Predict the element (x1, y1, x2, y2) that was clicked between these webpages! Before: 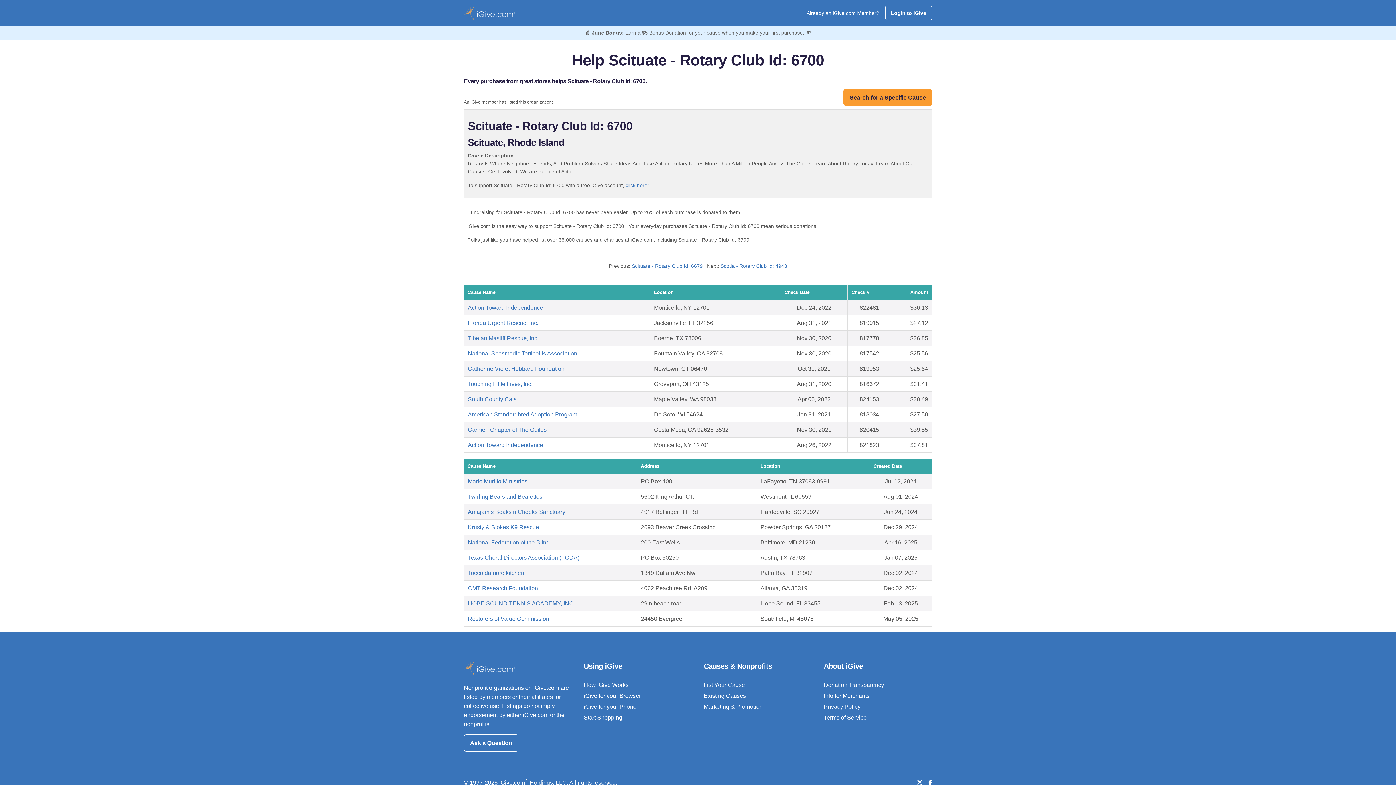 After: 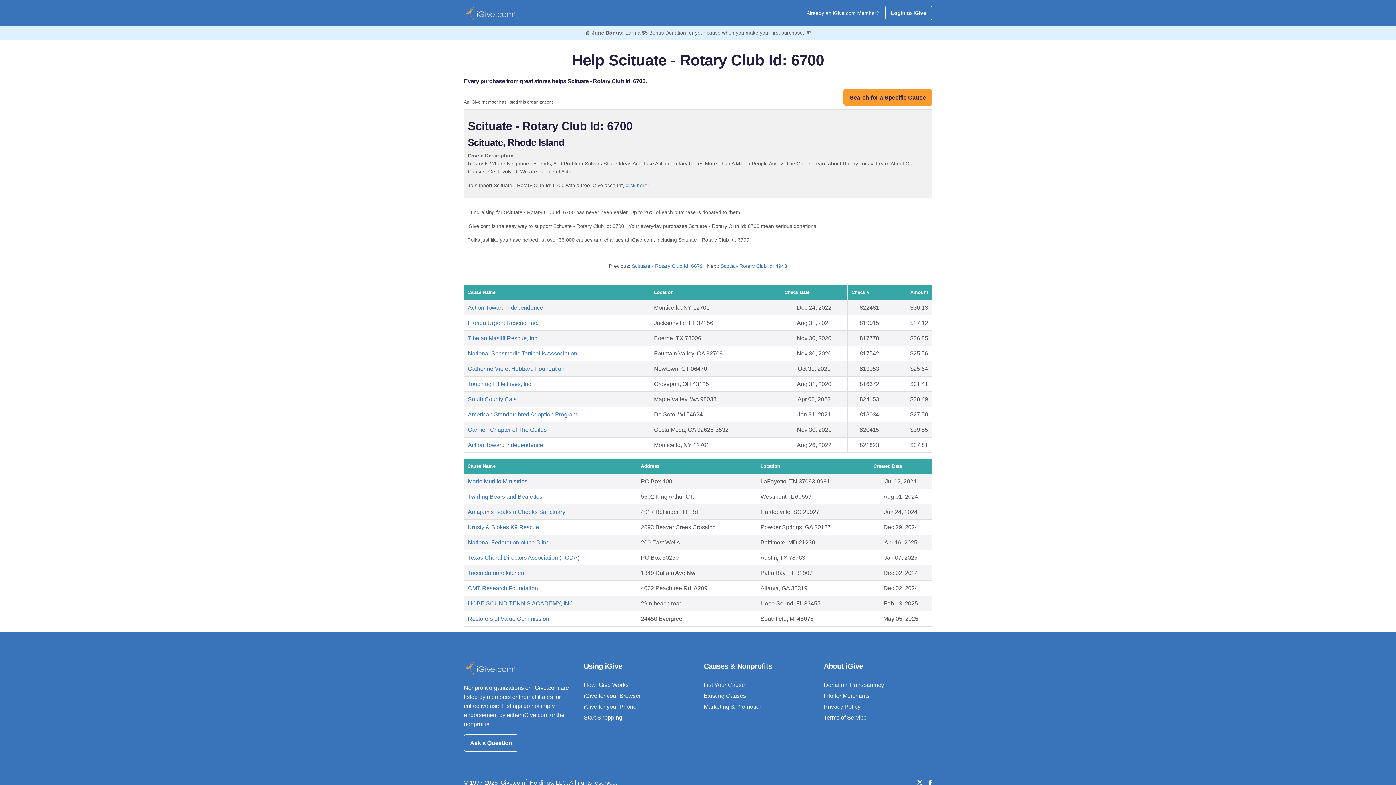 Action: bbox: (824, 693, 869, 699) label: Info for Merchants